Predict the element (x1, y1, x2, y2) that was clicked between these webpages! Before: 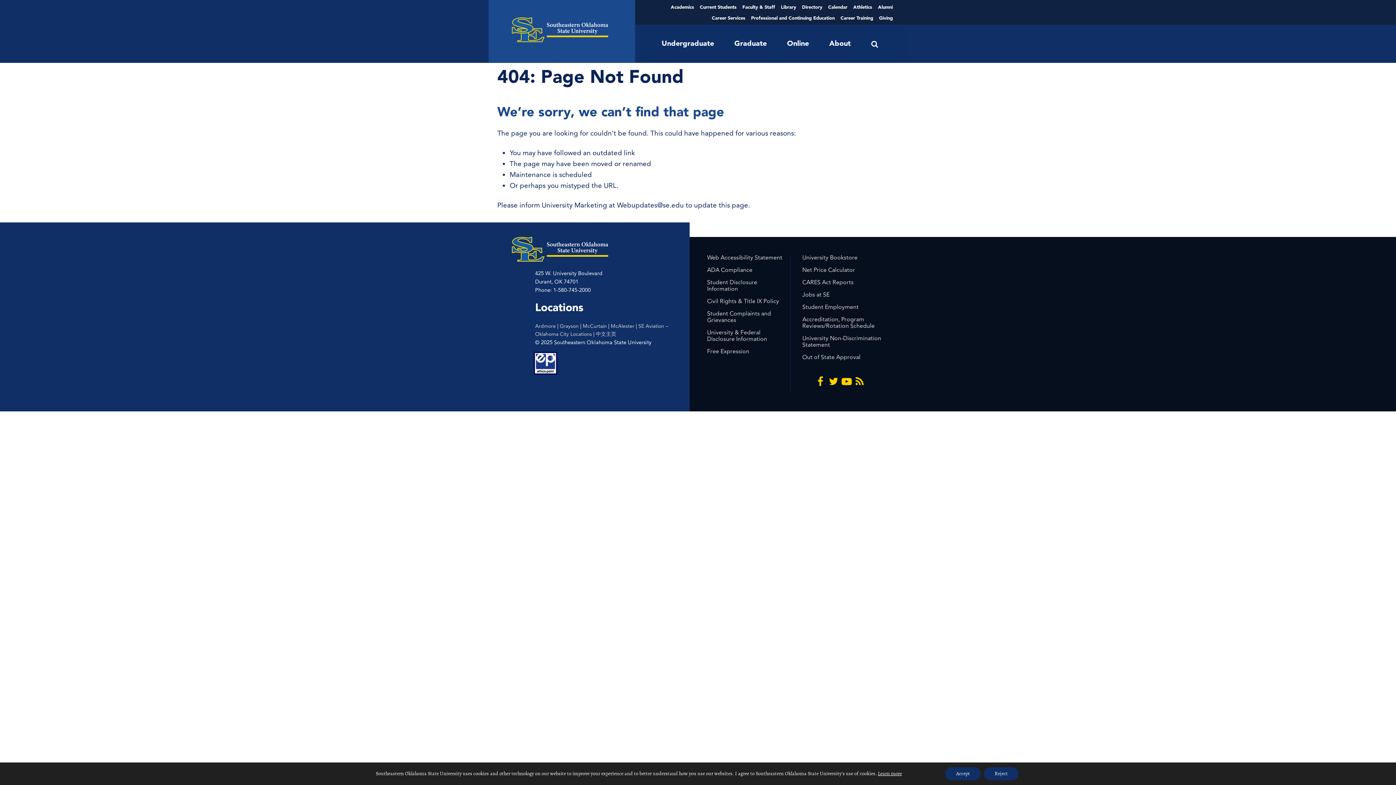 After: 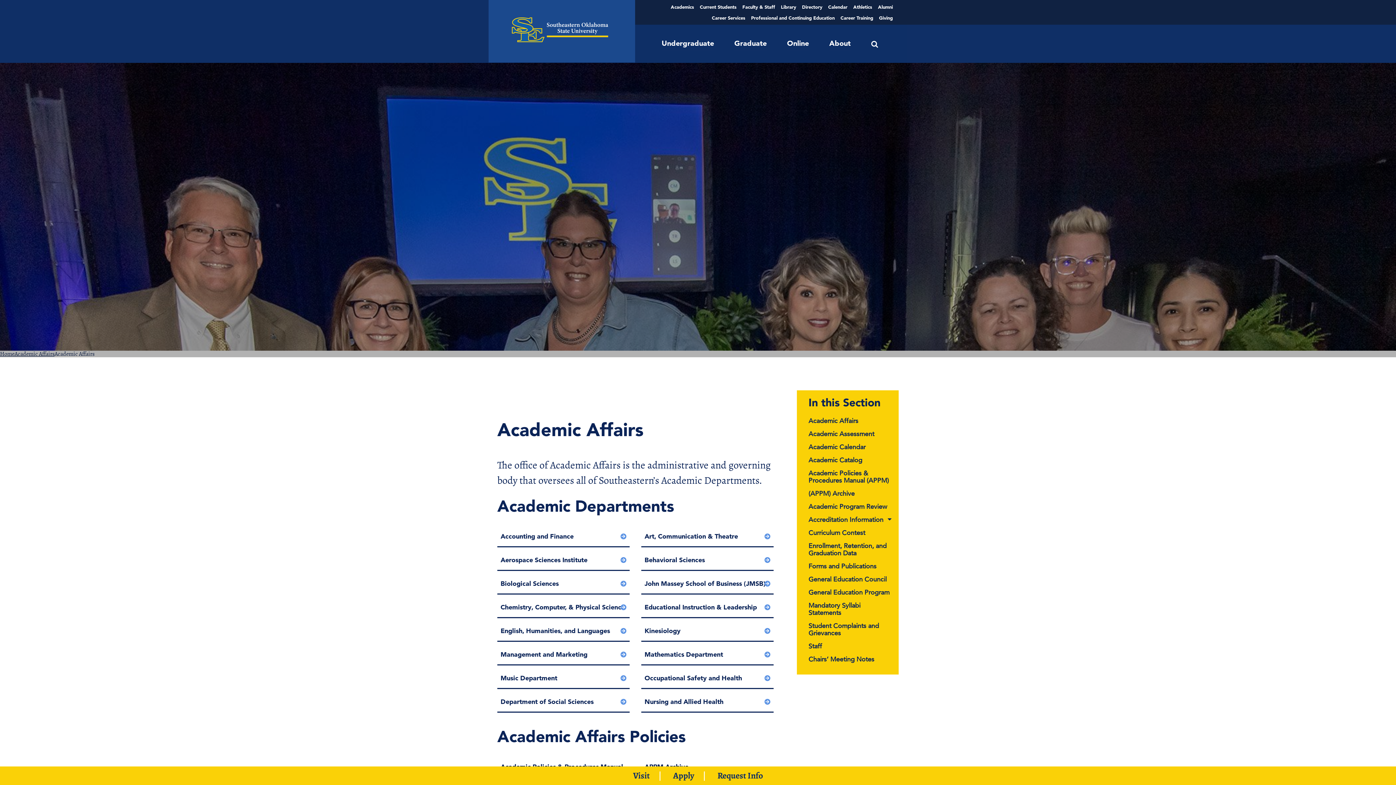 Action: label: Academics bbox: (670, 1, 694, 12)